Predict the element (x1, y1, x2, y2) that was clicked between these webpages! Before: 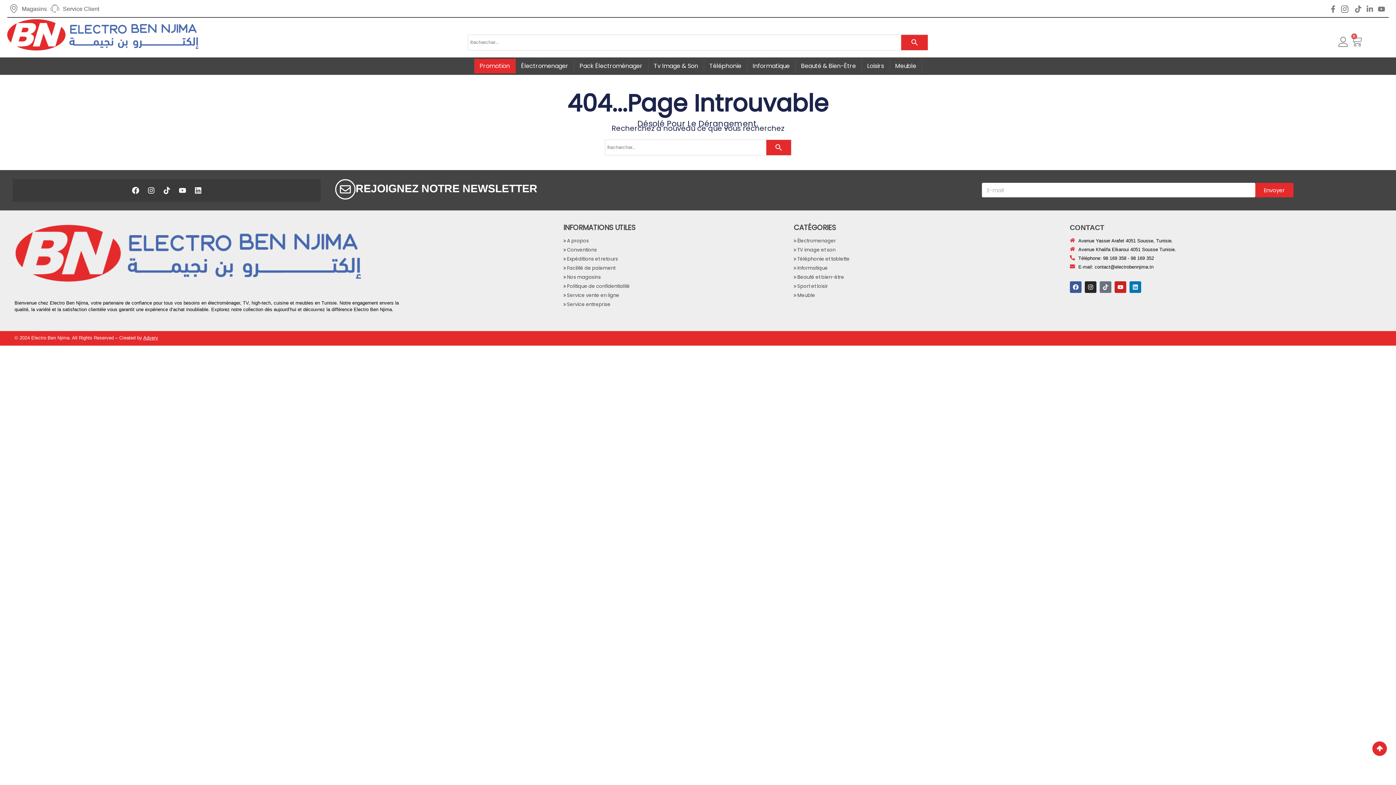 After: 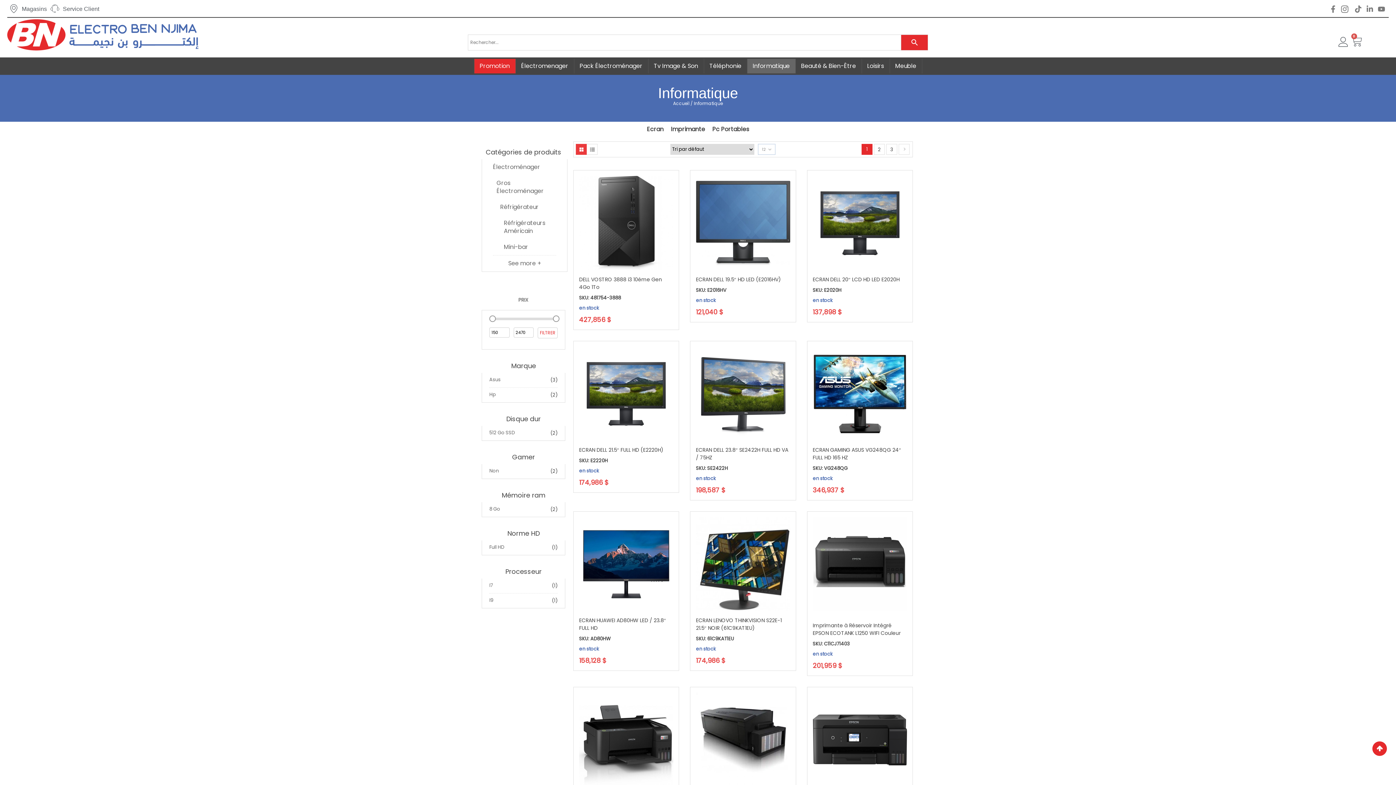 Action: bbox: (793, 264, 828, 271) label:  Informatique